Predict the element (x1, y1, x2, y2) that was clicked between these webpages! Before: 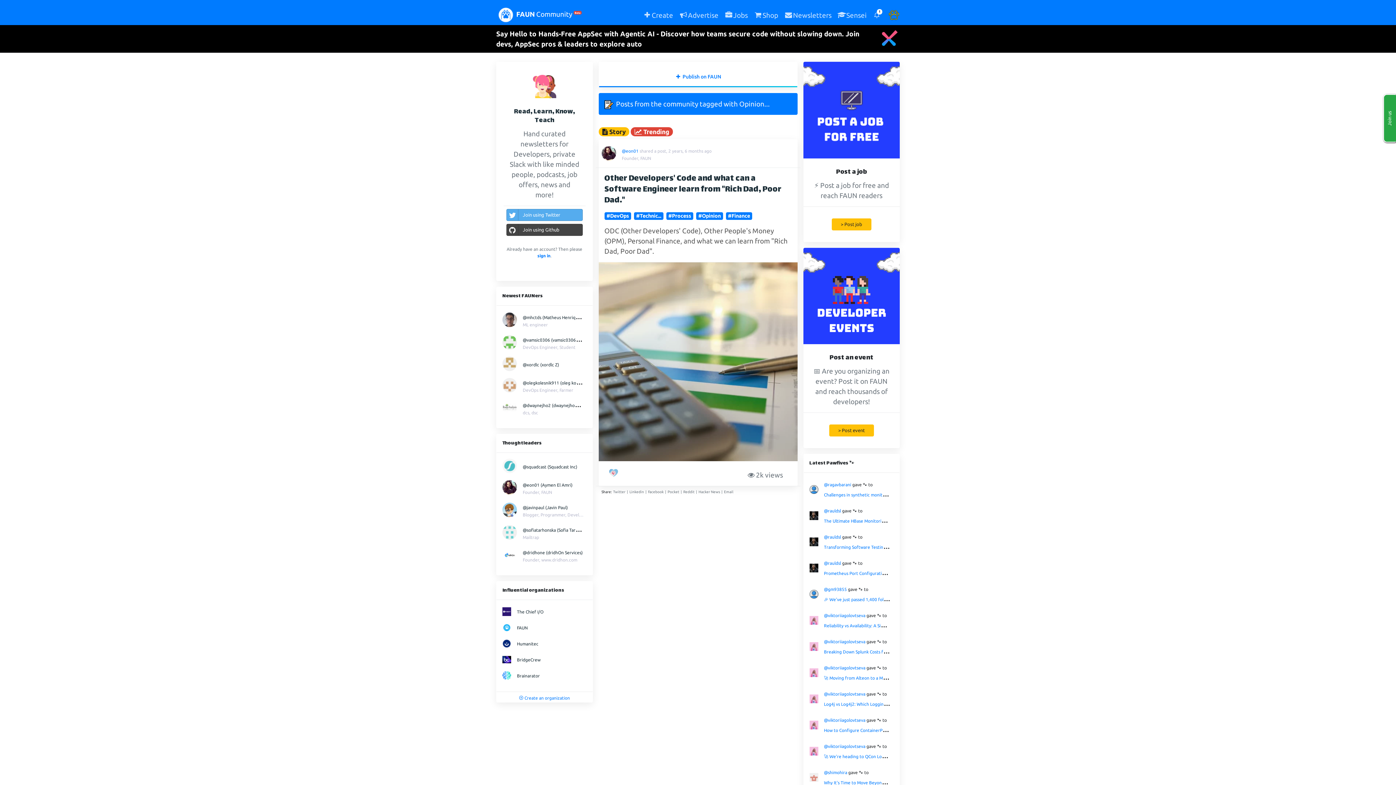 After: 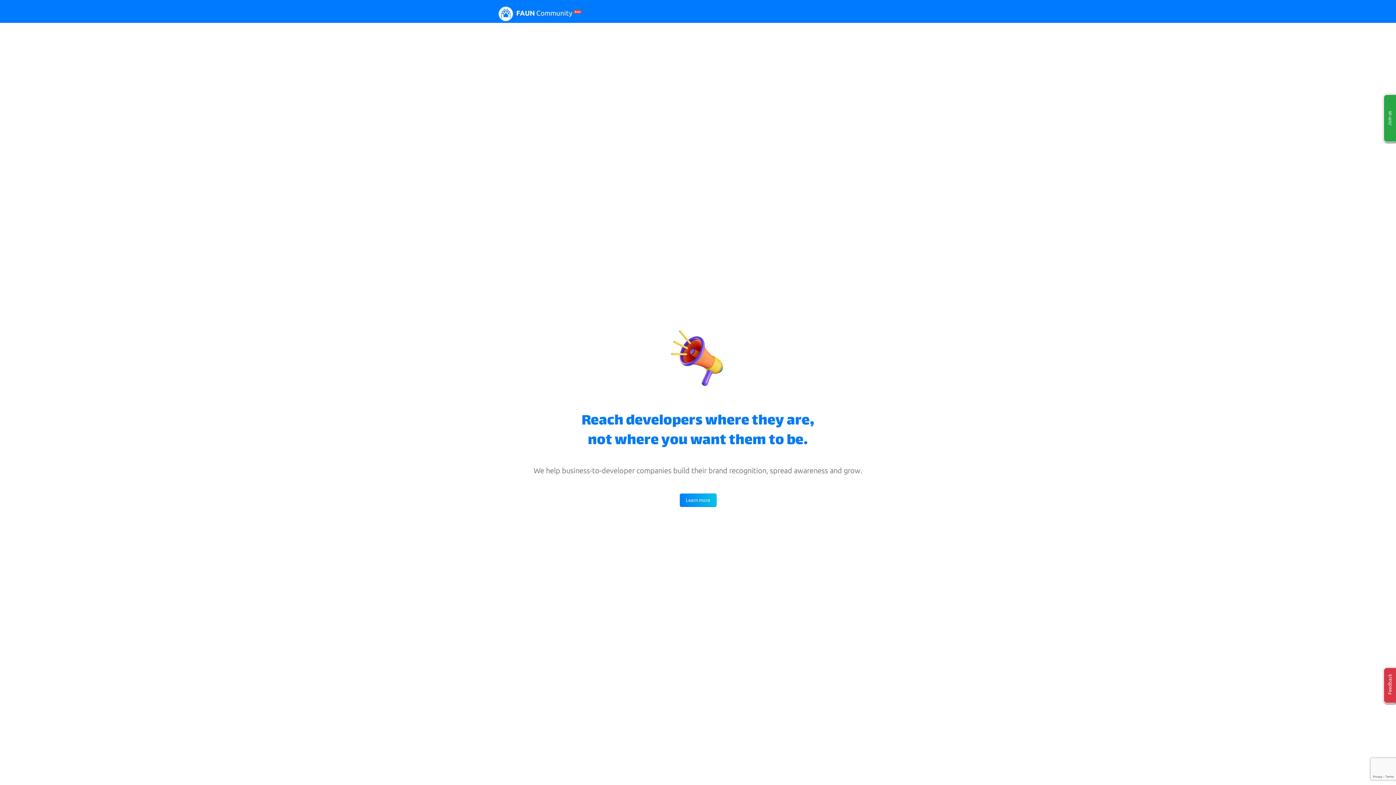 Action: bbox: (676, 5, 721, 25) label: Advertise